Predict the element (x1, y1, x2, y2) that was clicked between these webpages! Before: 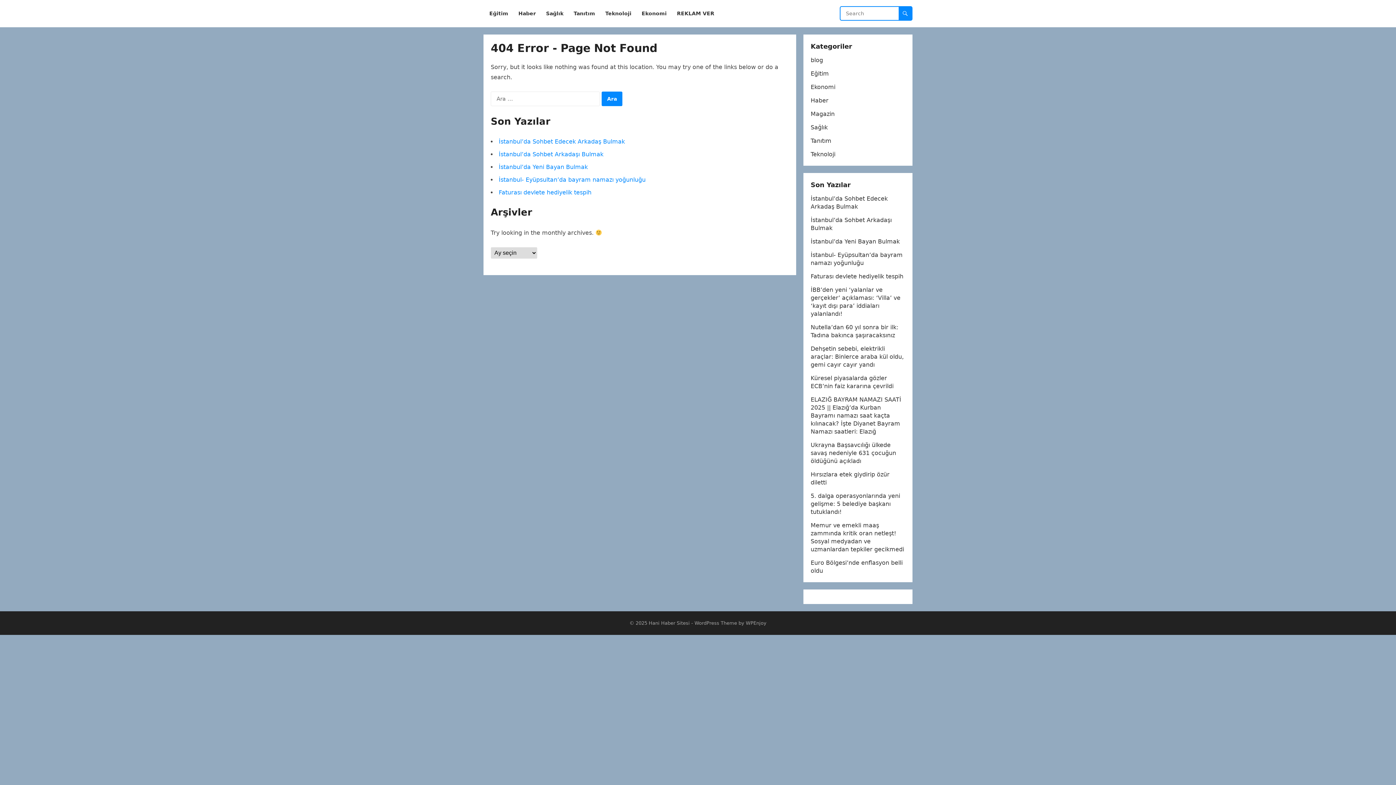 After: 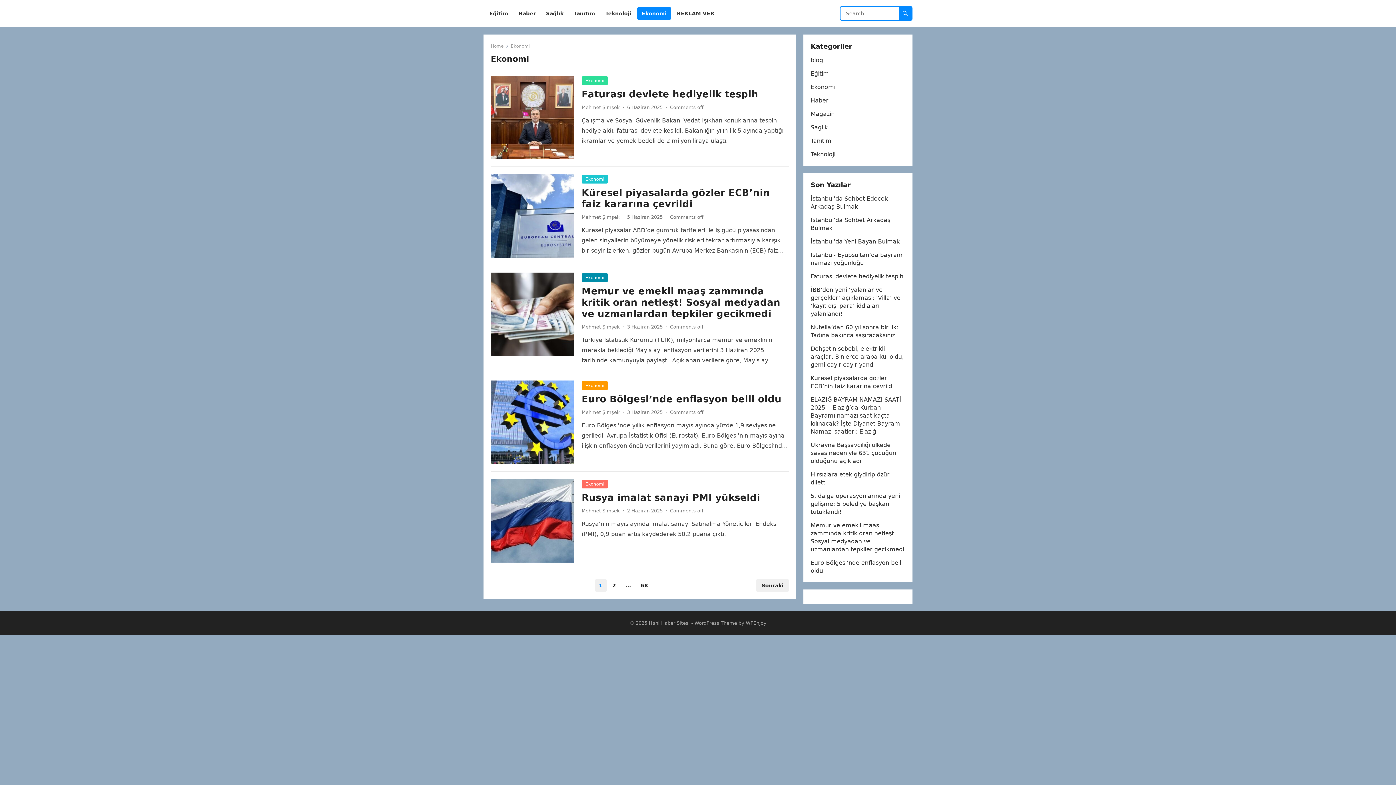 Action: bbox: (810, 83, 835, 90) label: Ekonomi